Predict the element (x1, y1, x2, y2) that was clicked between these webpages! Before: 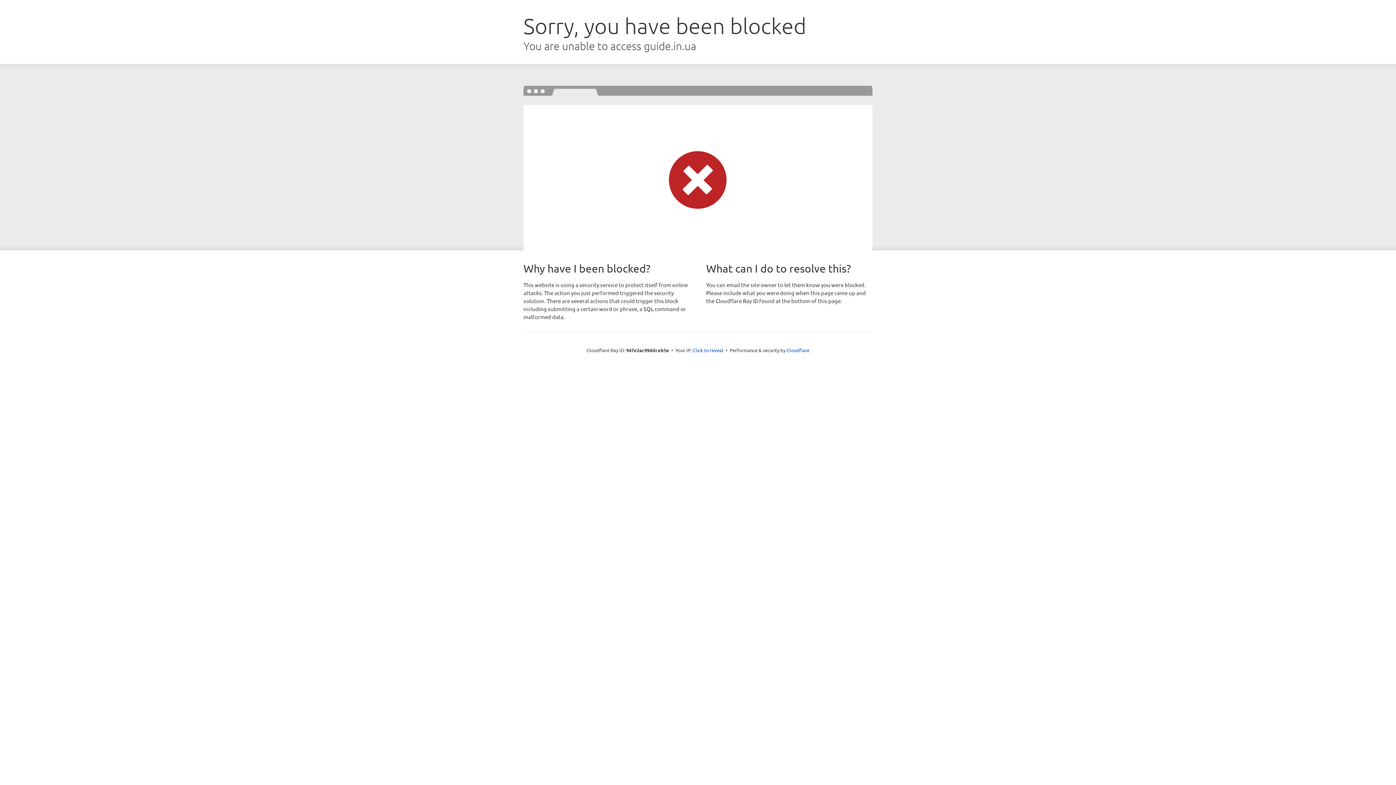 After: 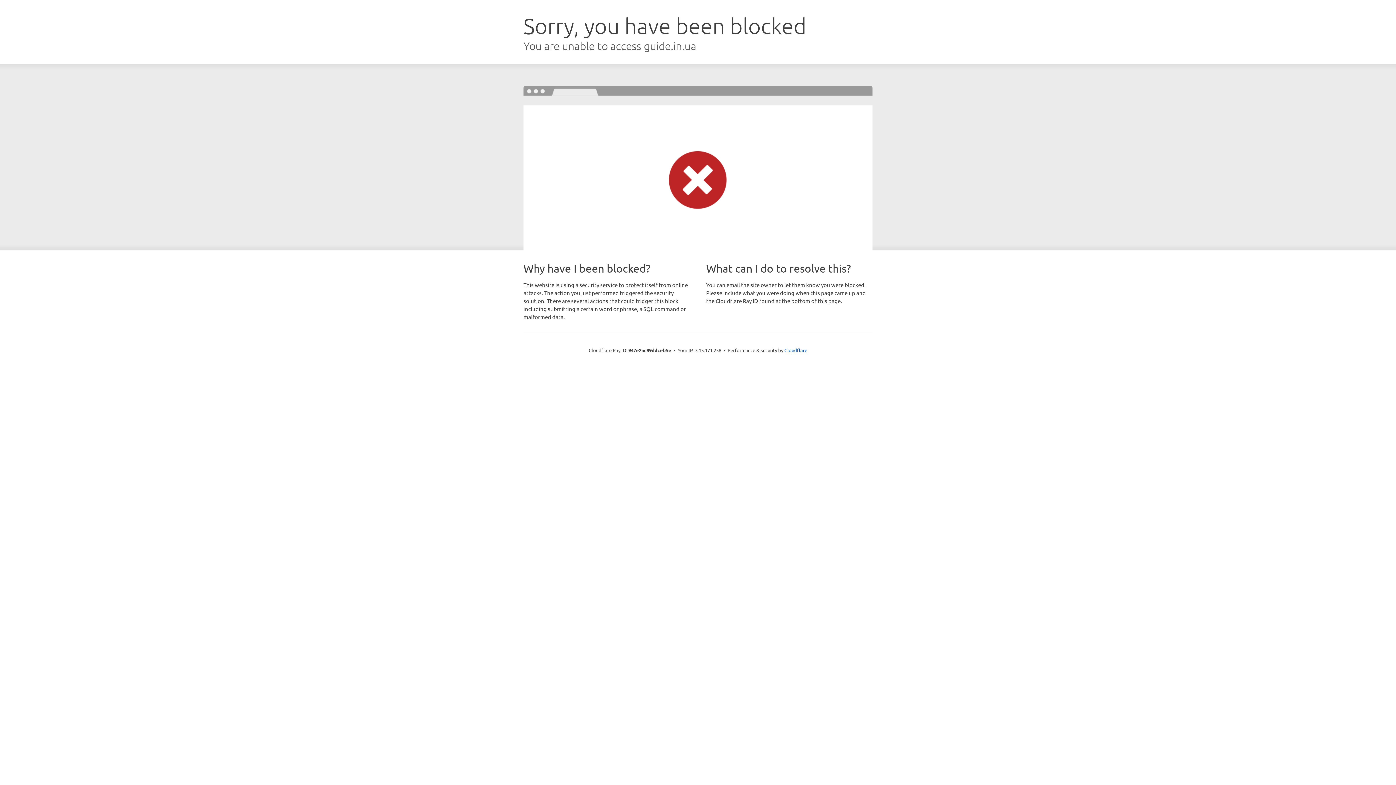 Action: bbox: (693, 346, 723, 353) label: Click to reveal